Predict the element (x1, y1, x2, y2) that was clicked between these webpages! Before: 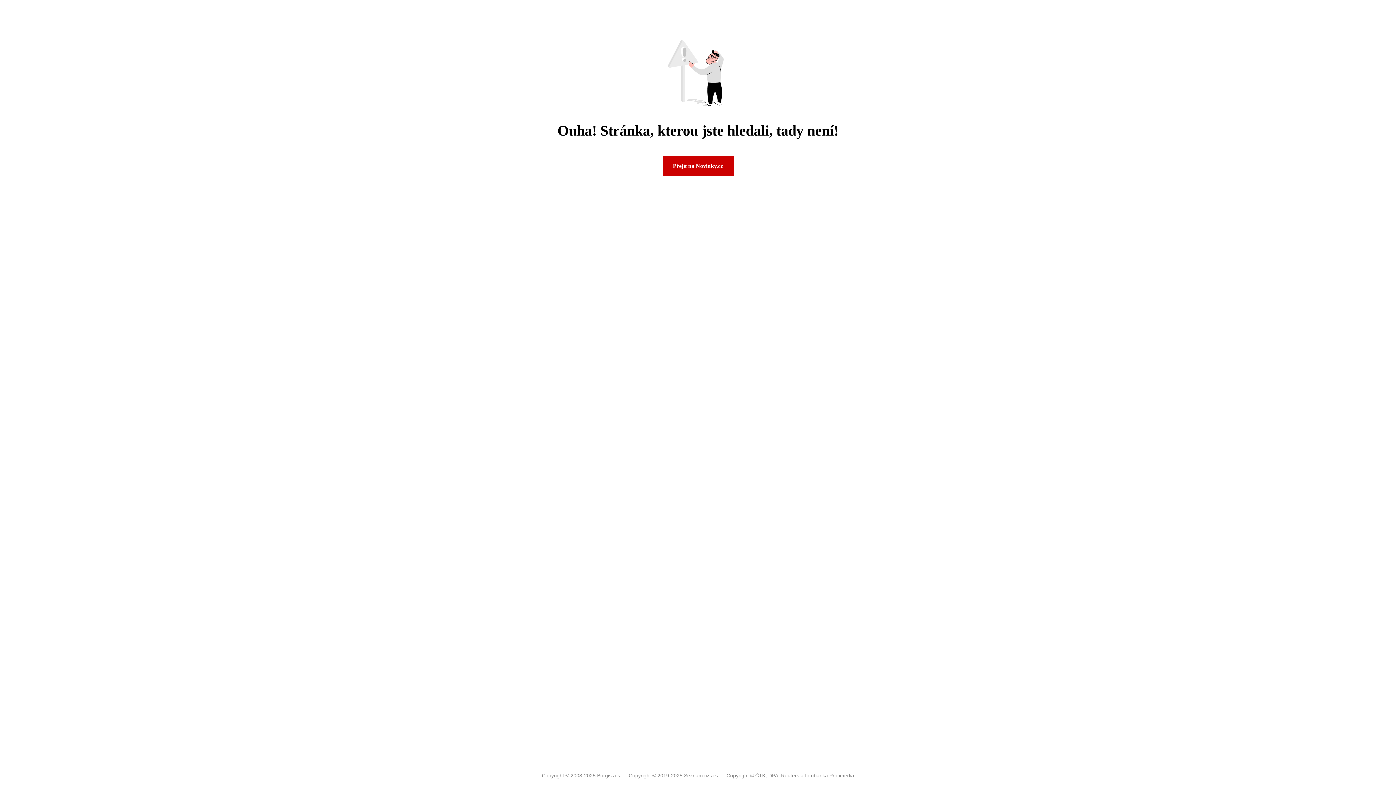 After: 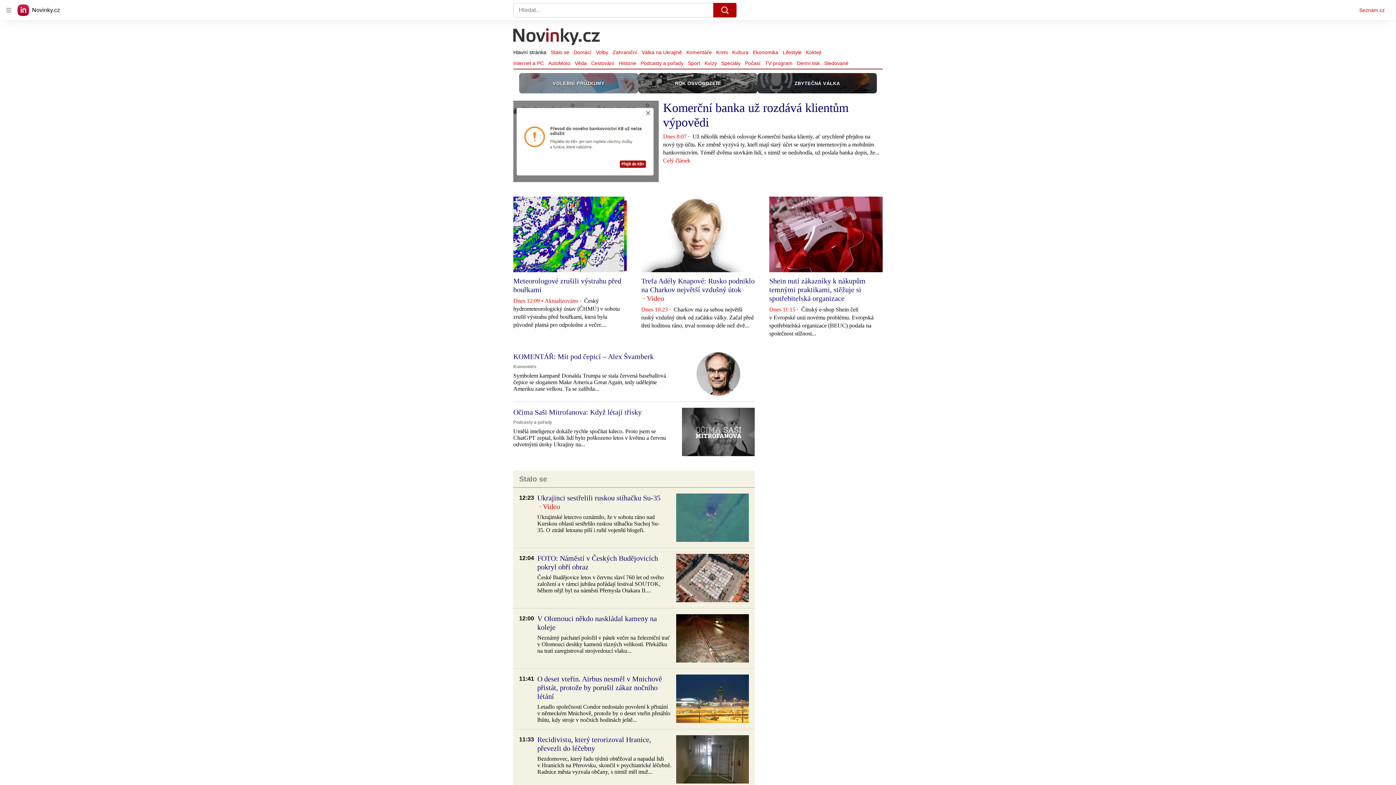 Action: label: Přejít na Novinky.cz bbox: (662, 156, 733, 176)